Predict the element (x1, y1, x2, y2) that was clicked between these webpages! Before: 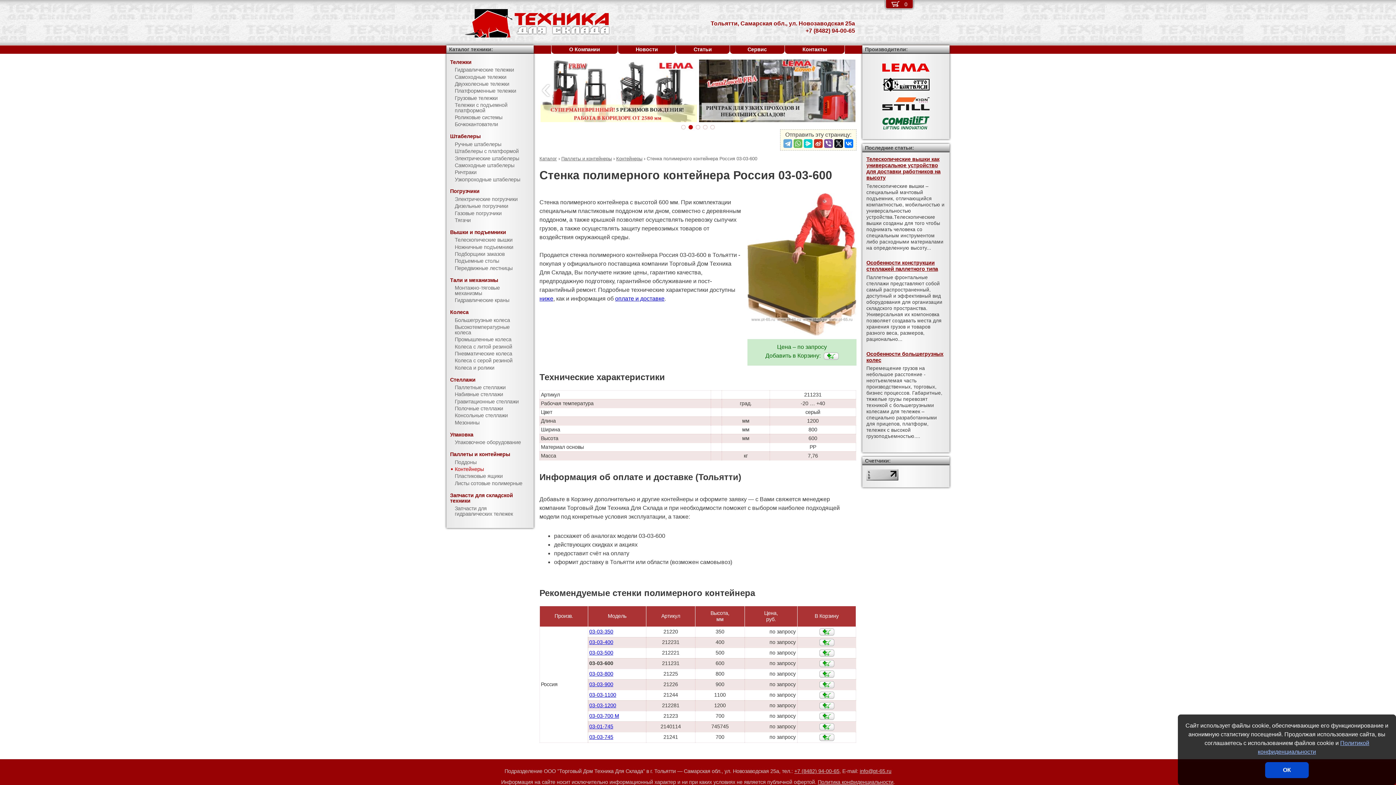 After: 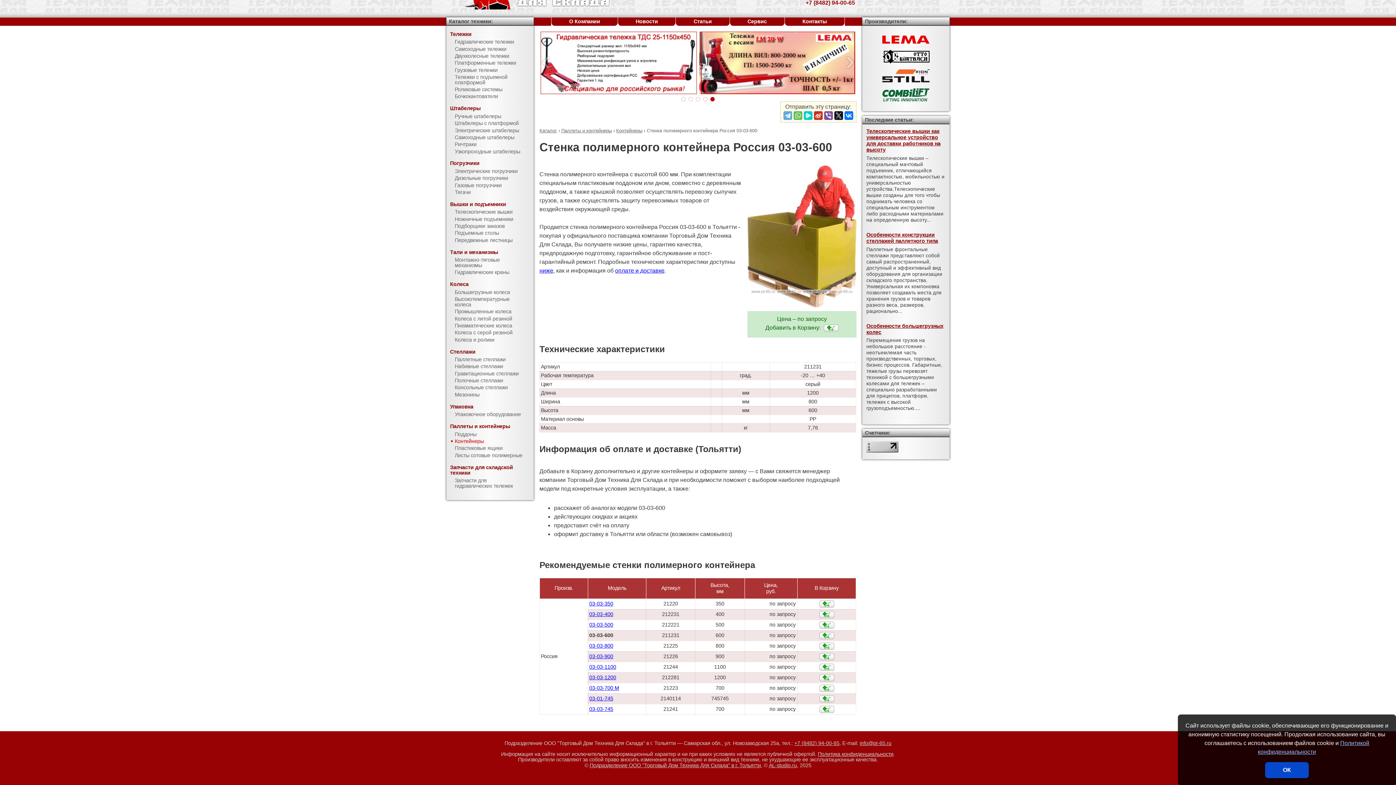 Action: label: ниже bbox: (539, 295, 553, 301)